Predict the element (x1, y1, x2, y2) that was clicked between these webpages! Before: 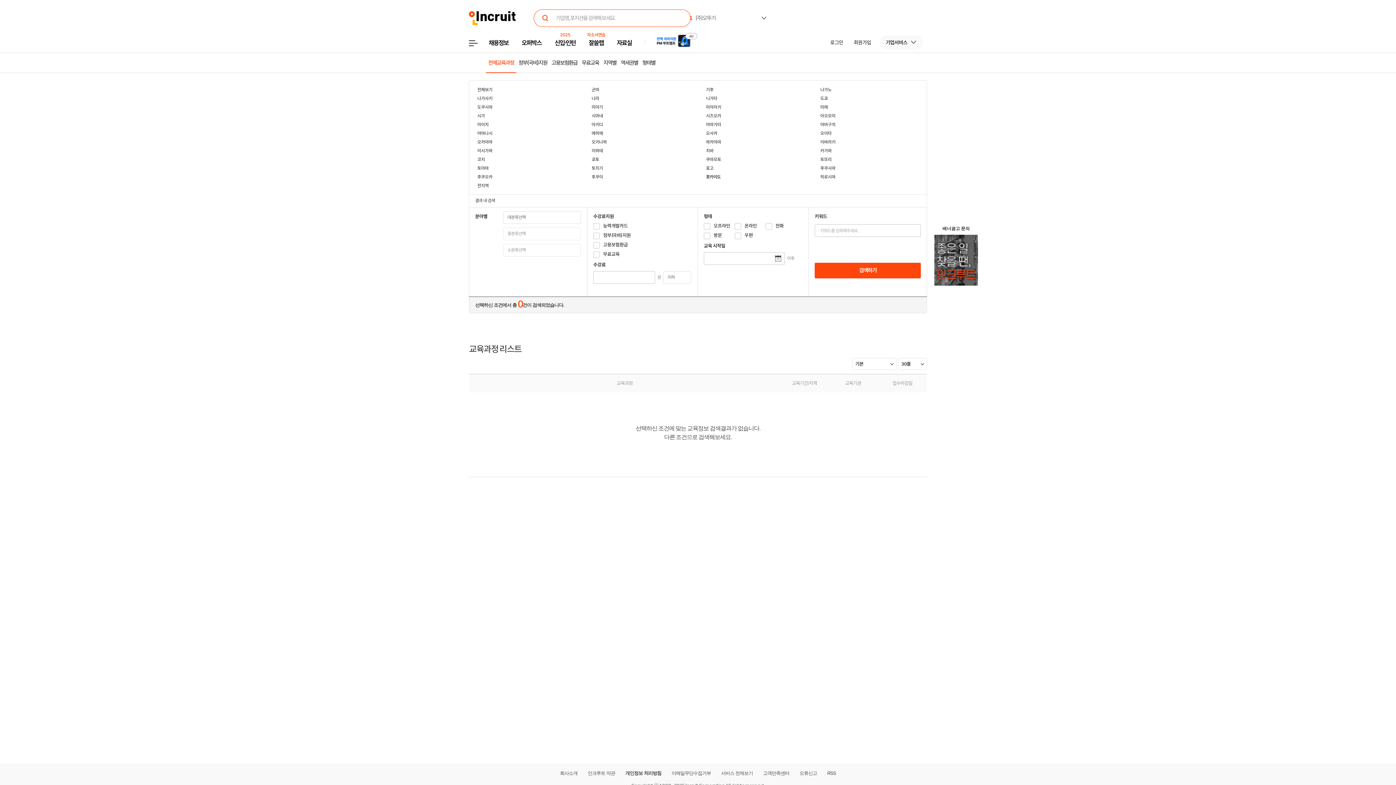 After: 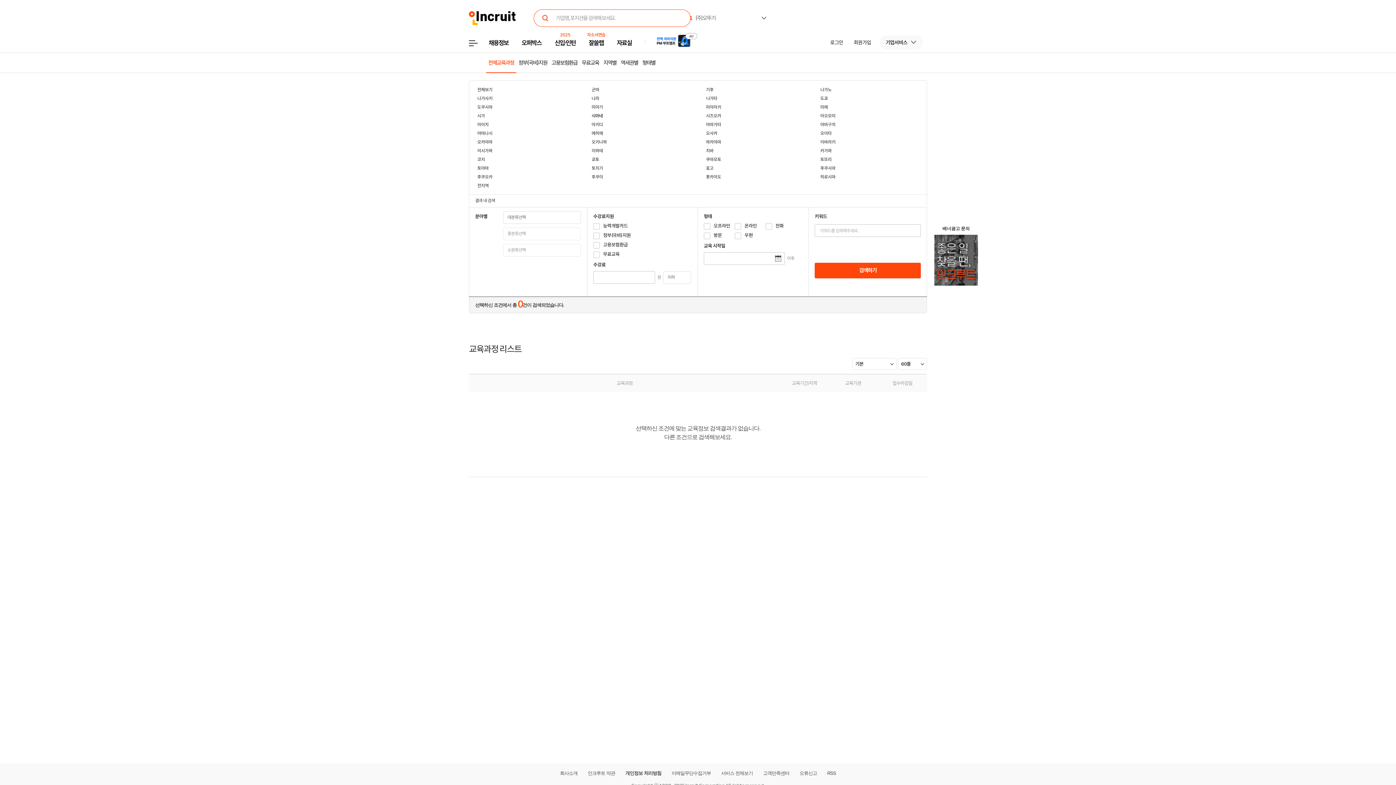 Action: label: 시마네 bbox: (583, 112, 698, 120)